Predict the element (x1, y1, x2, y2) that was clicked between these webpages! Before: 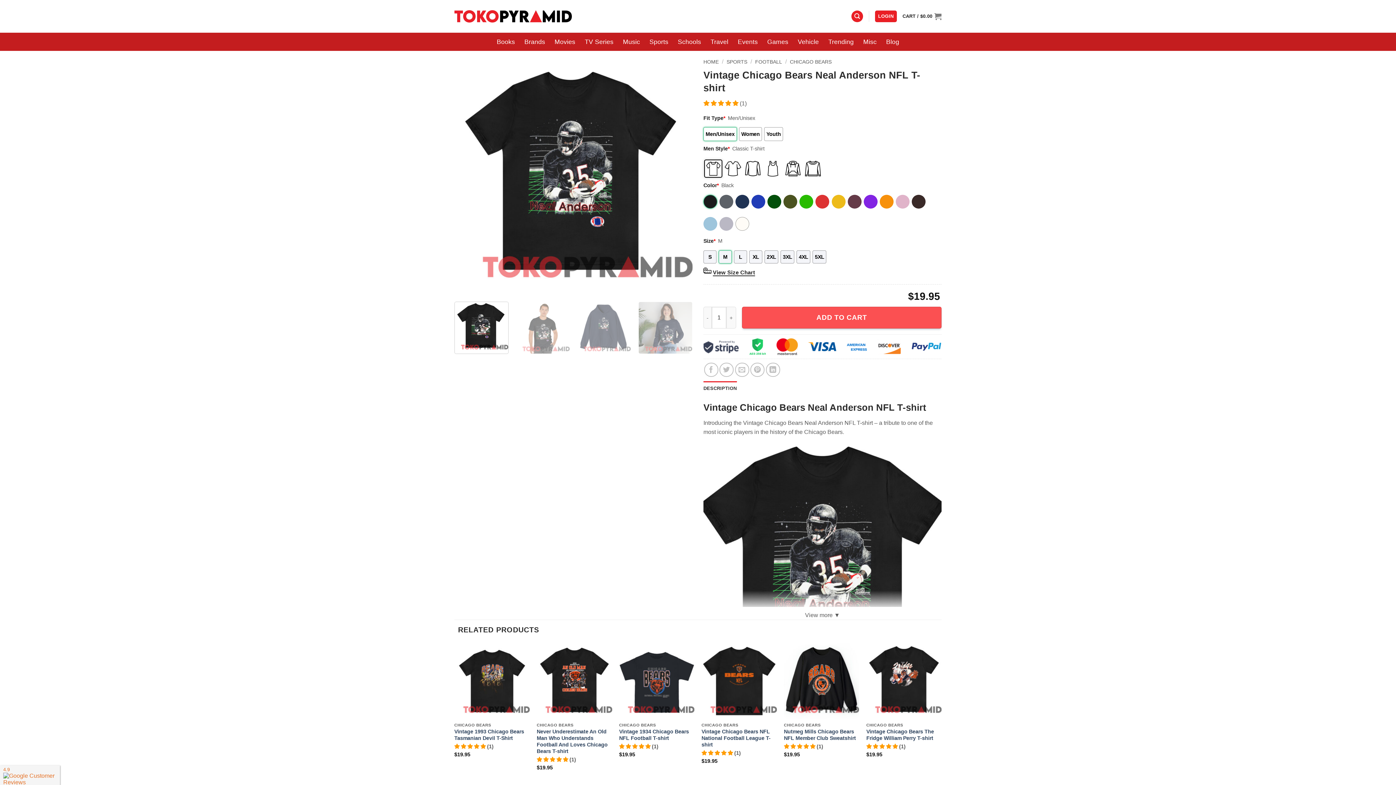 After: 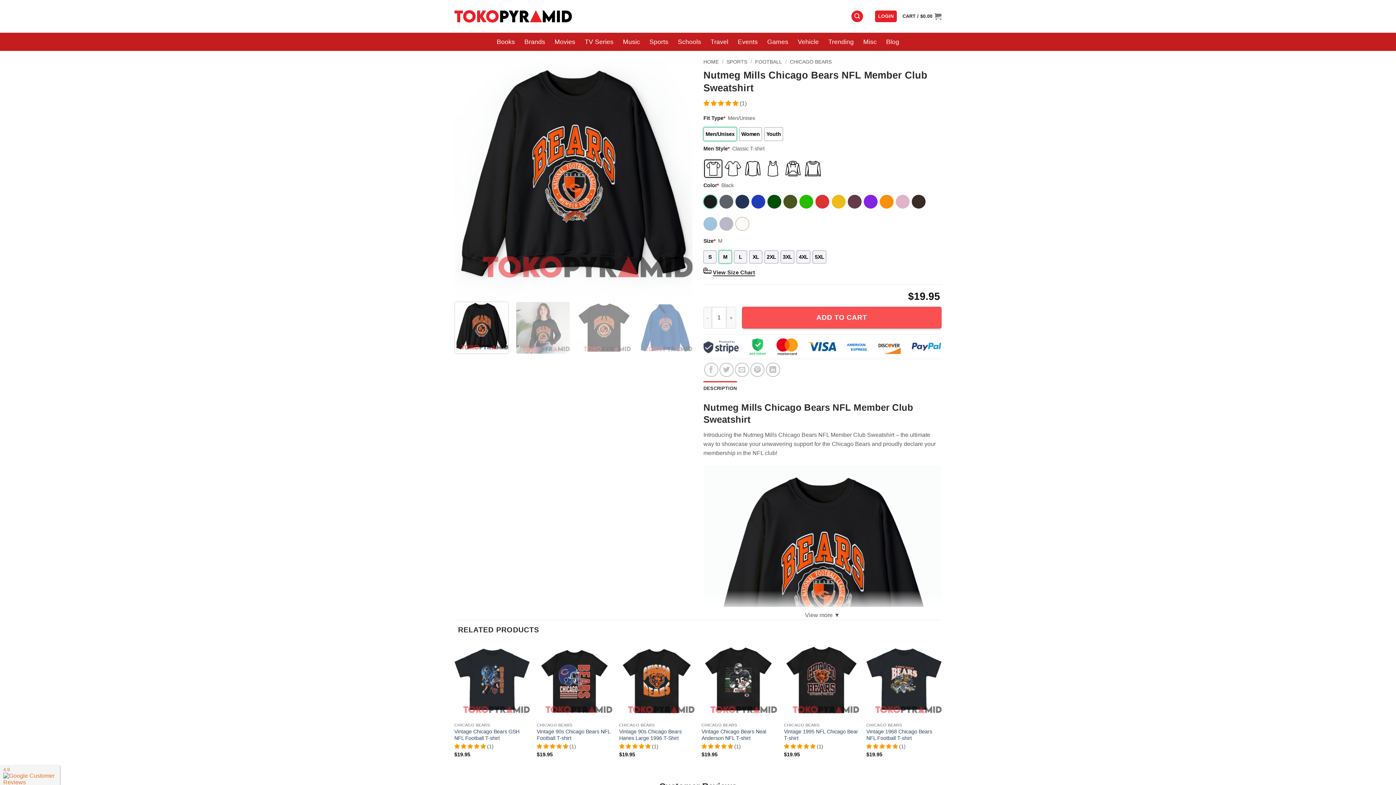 Action: label: Nutmeg Mills Chicago Bears NFL Member Club Sweatshirt bbox: (784, 643, 859, 719)